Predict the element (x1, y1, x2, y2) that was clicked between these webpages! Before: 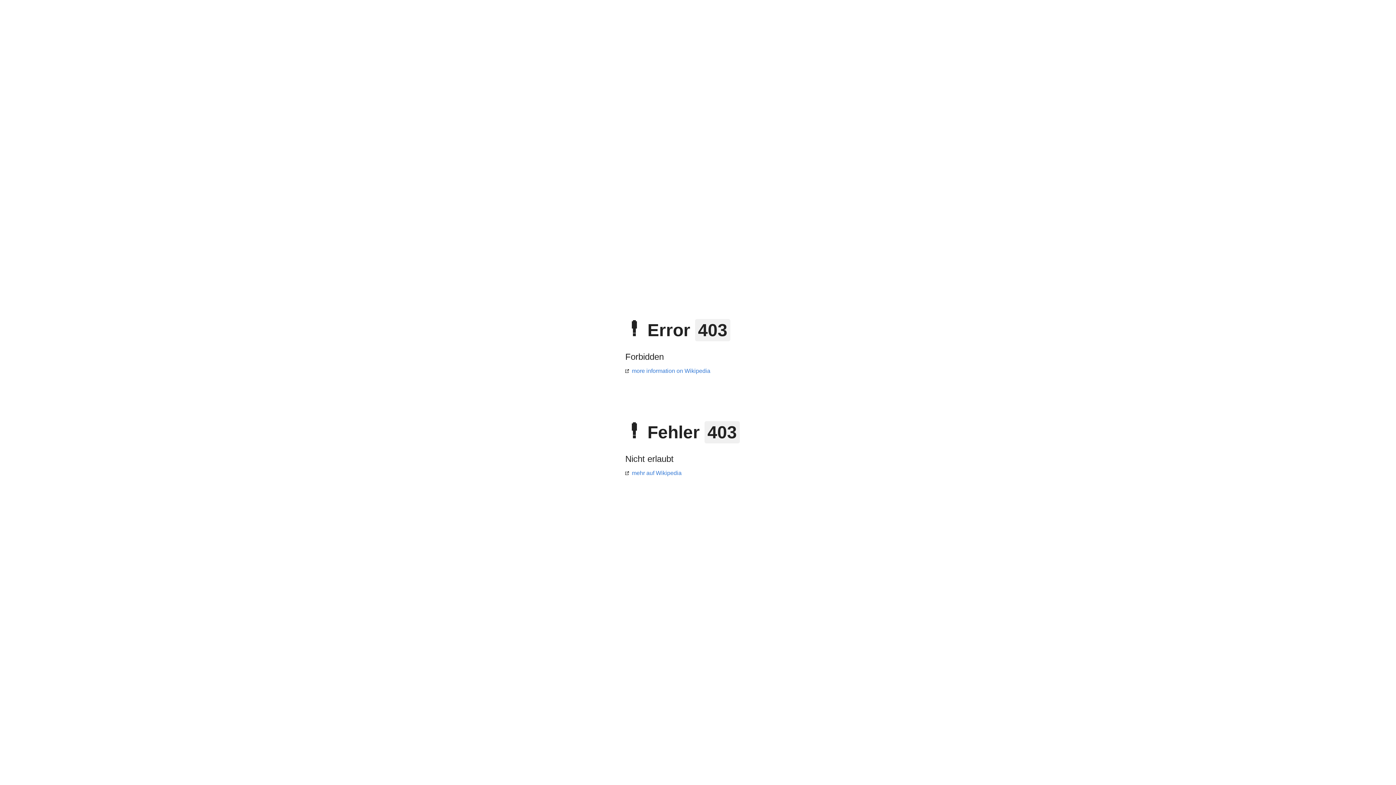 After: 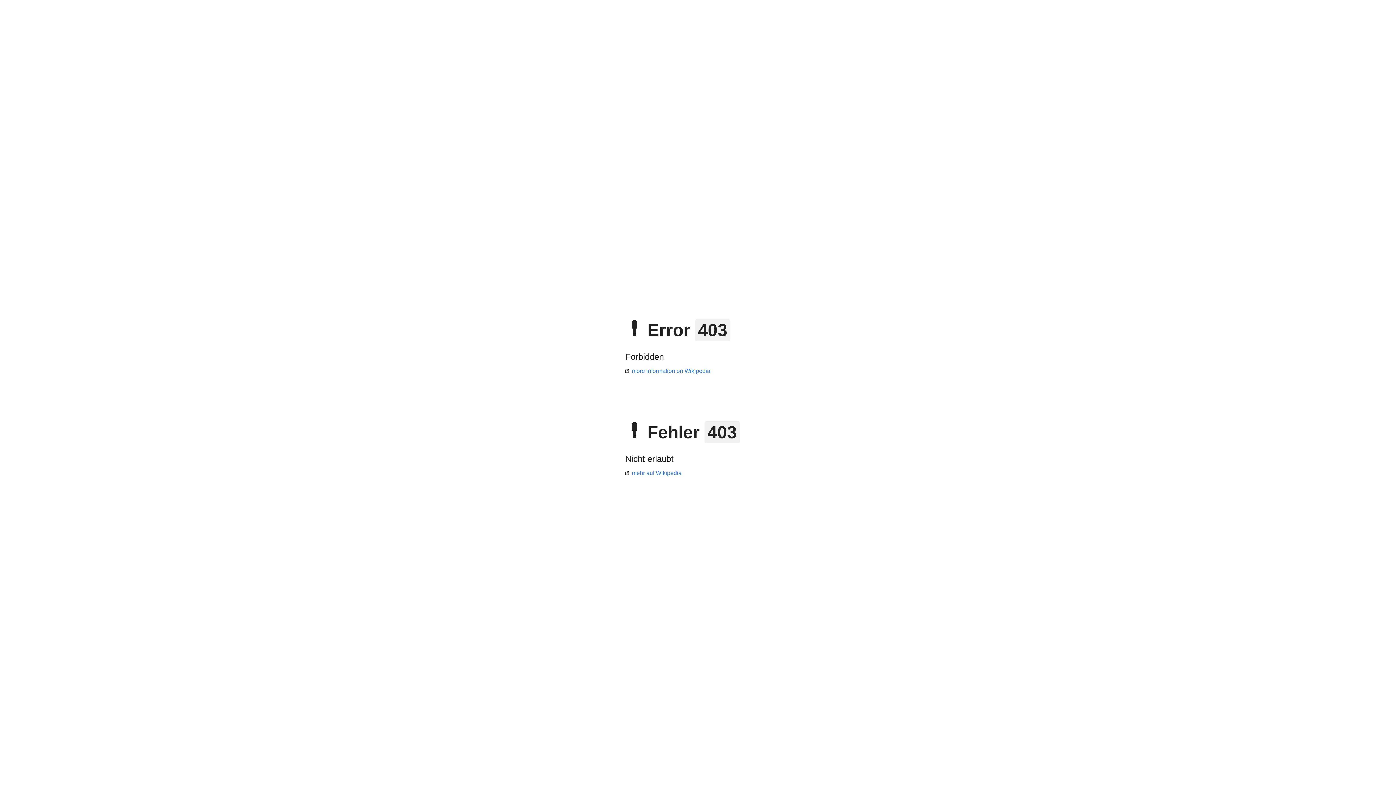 Action: label: mehr auf Wikipedia bbox: (625, 470, 681, 476)